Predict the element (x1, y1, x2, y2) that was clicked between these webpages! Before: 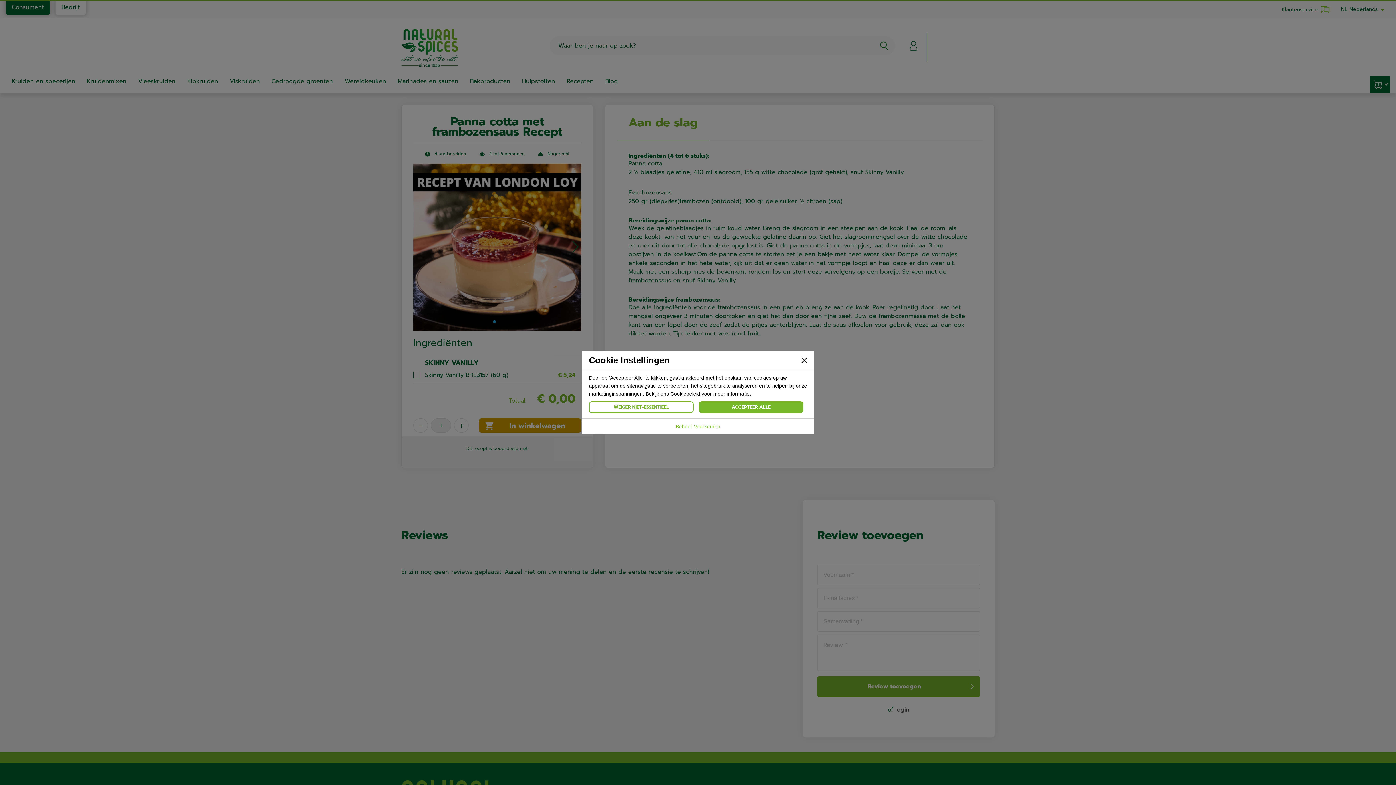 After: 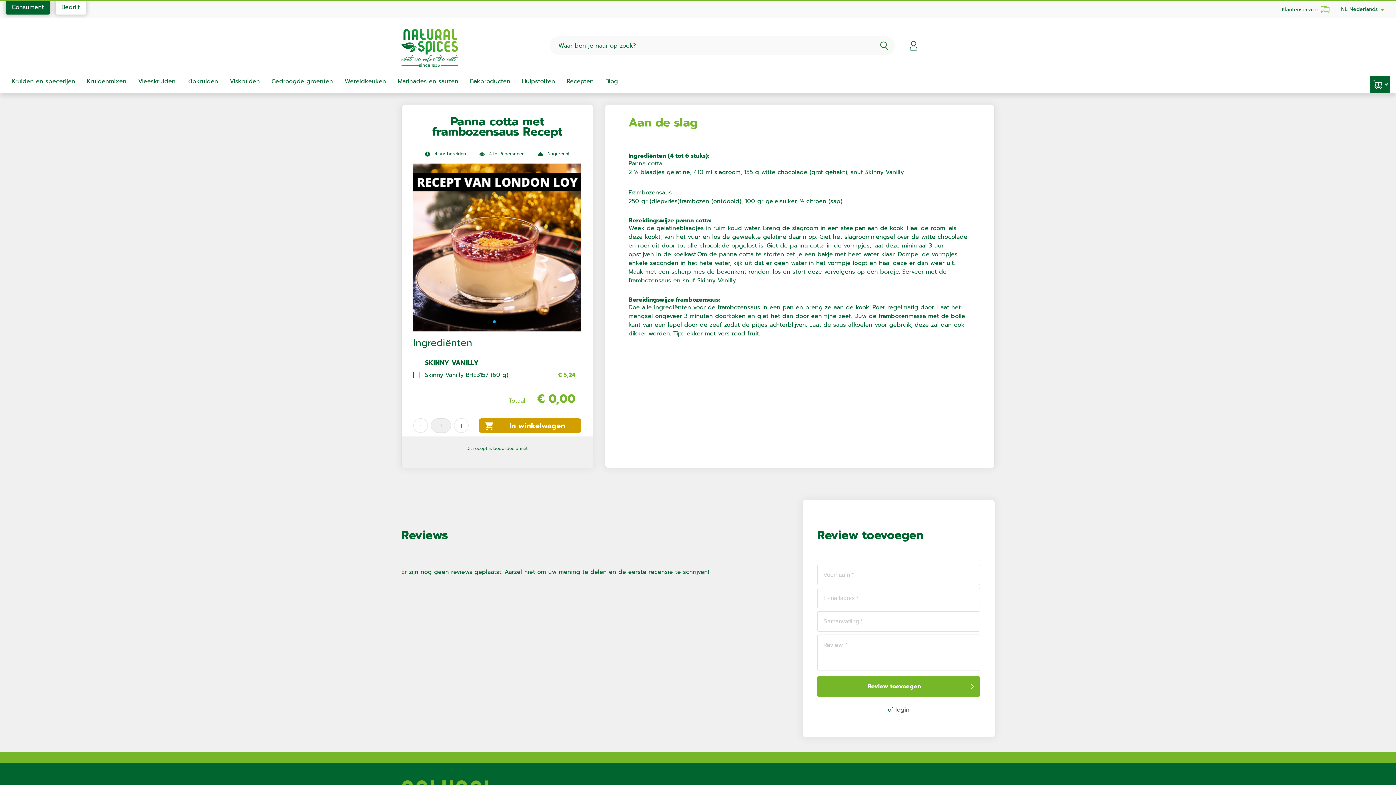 Action: label: ACCEPTEER ALLE bbox: (698, 401, 803, 413)